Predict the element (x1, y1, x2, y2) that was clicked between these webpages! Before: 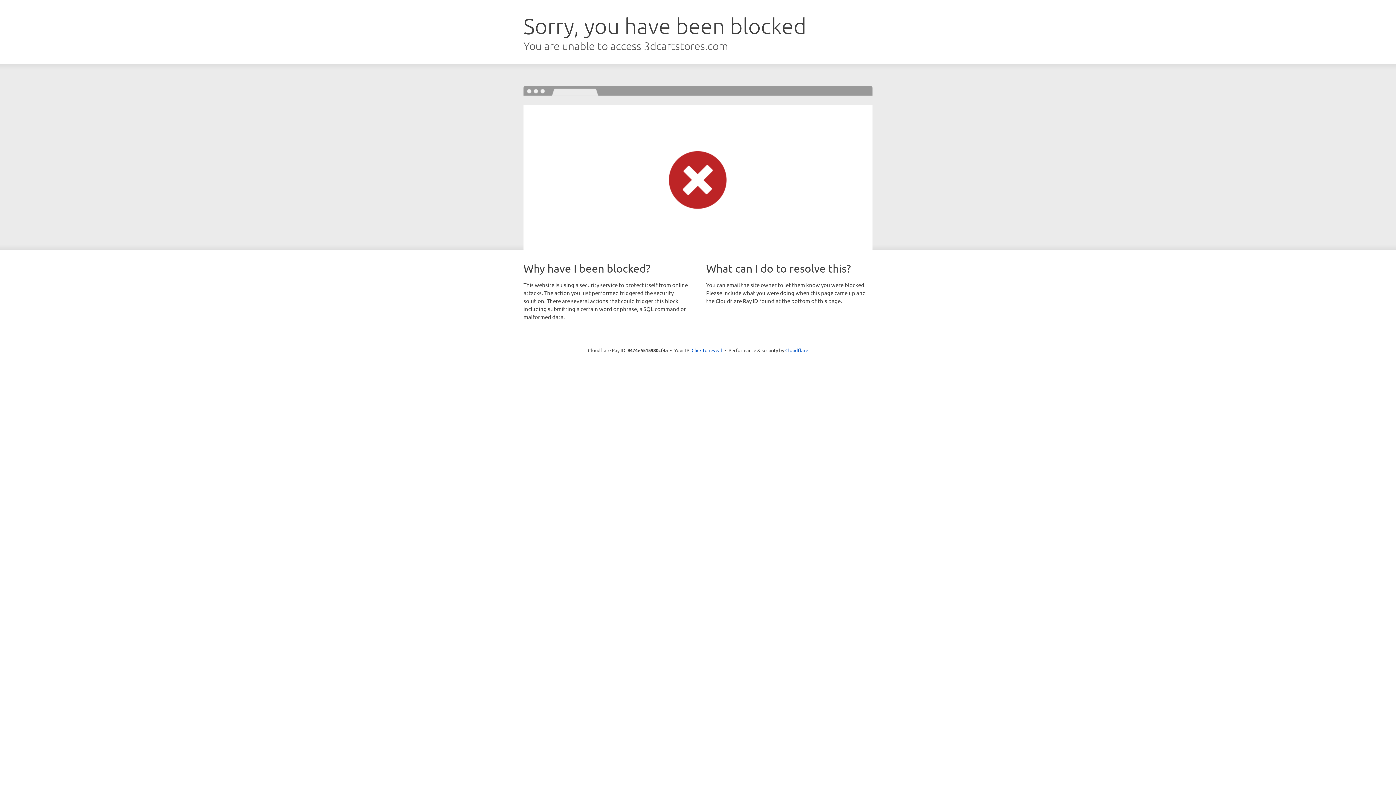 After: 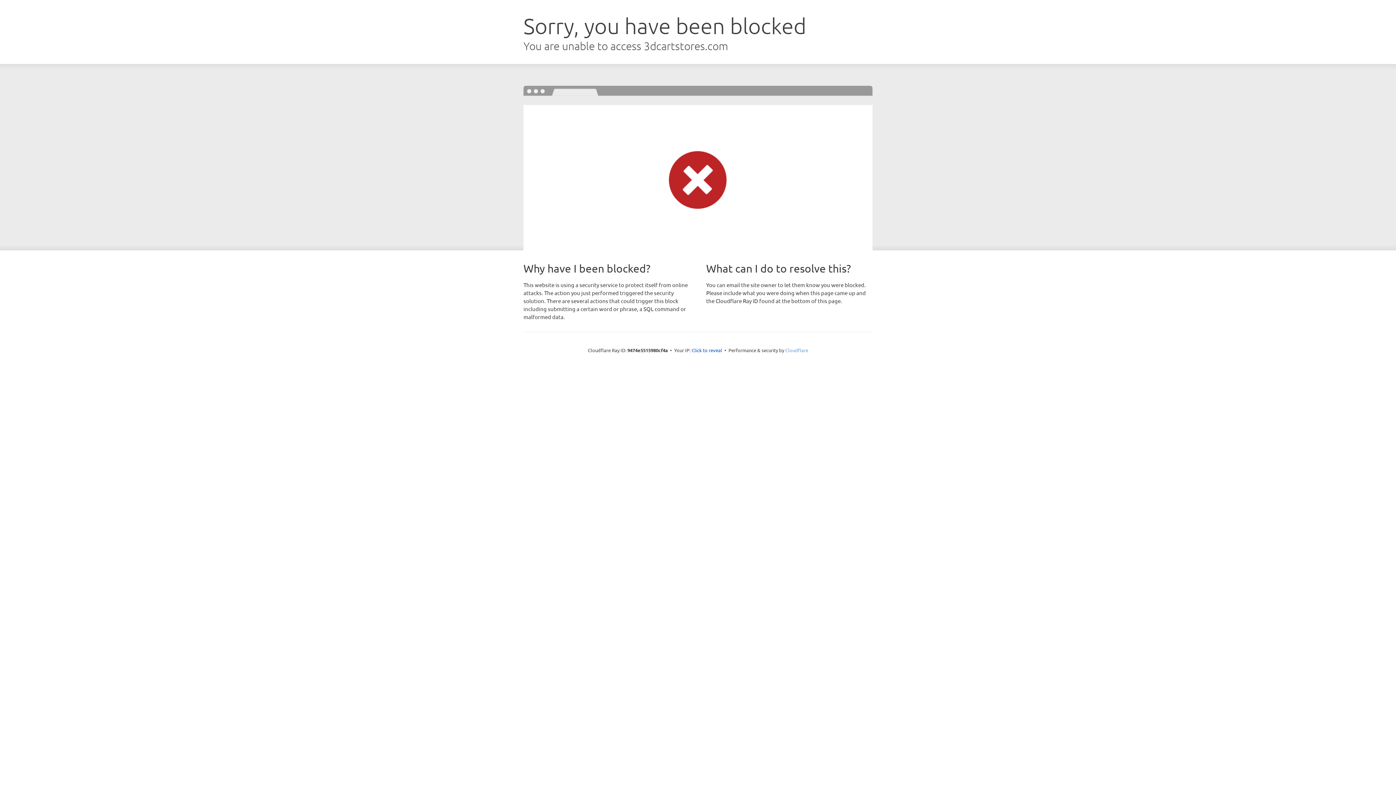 Action: bbox: (785, 347, 808, 353) label: Cloudflare